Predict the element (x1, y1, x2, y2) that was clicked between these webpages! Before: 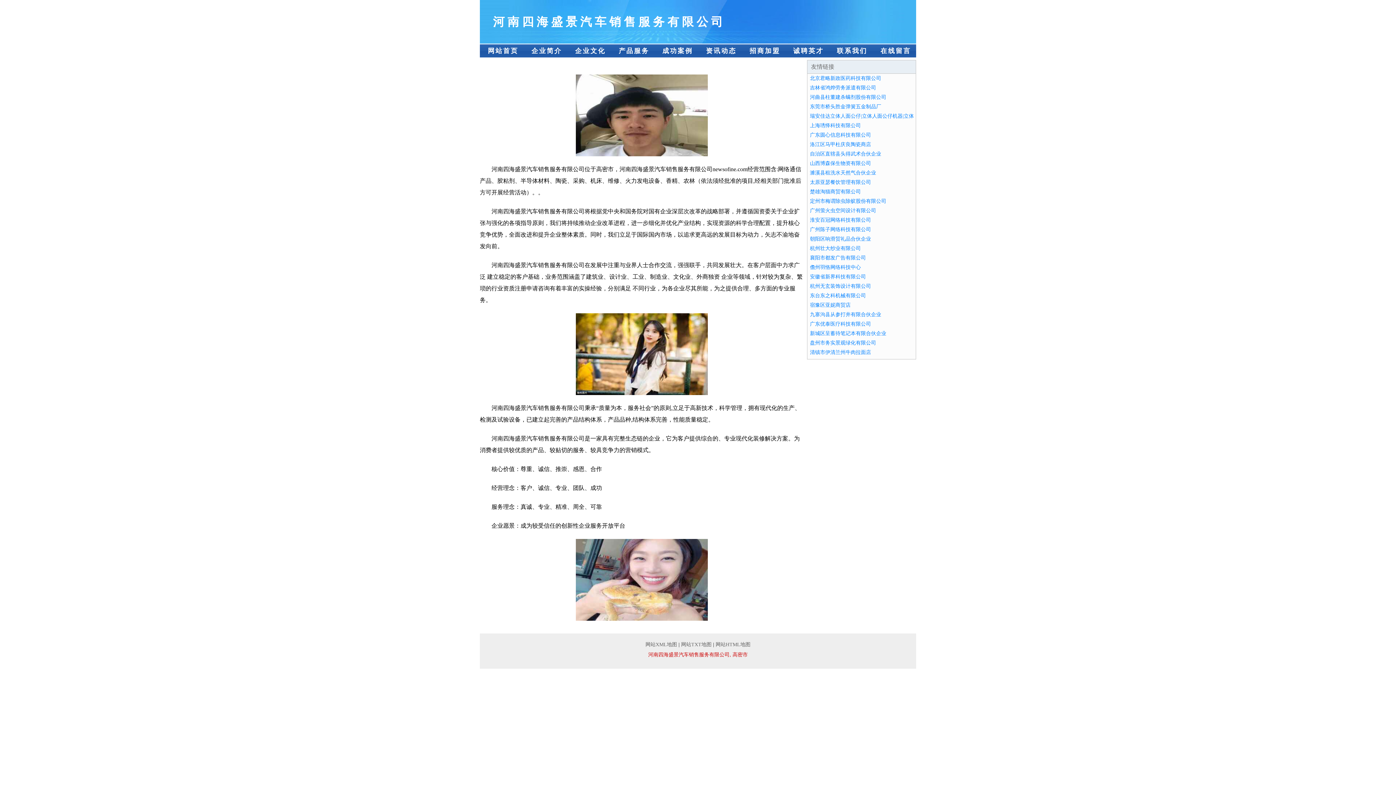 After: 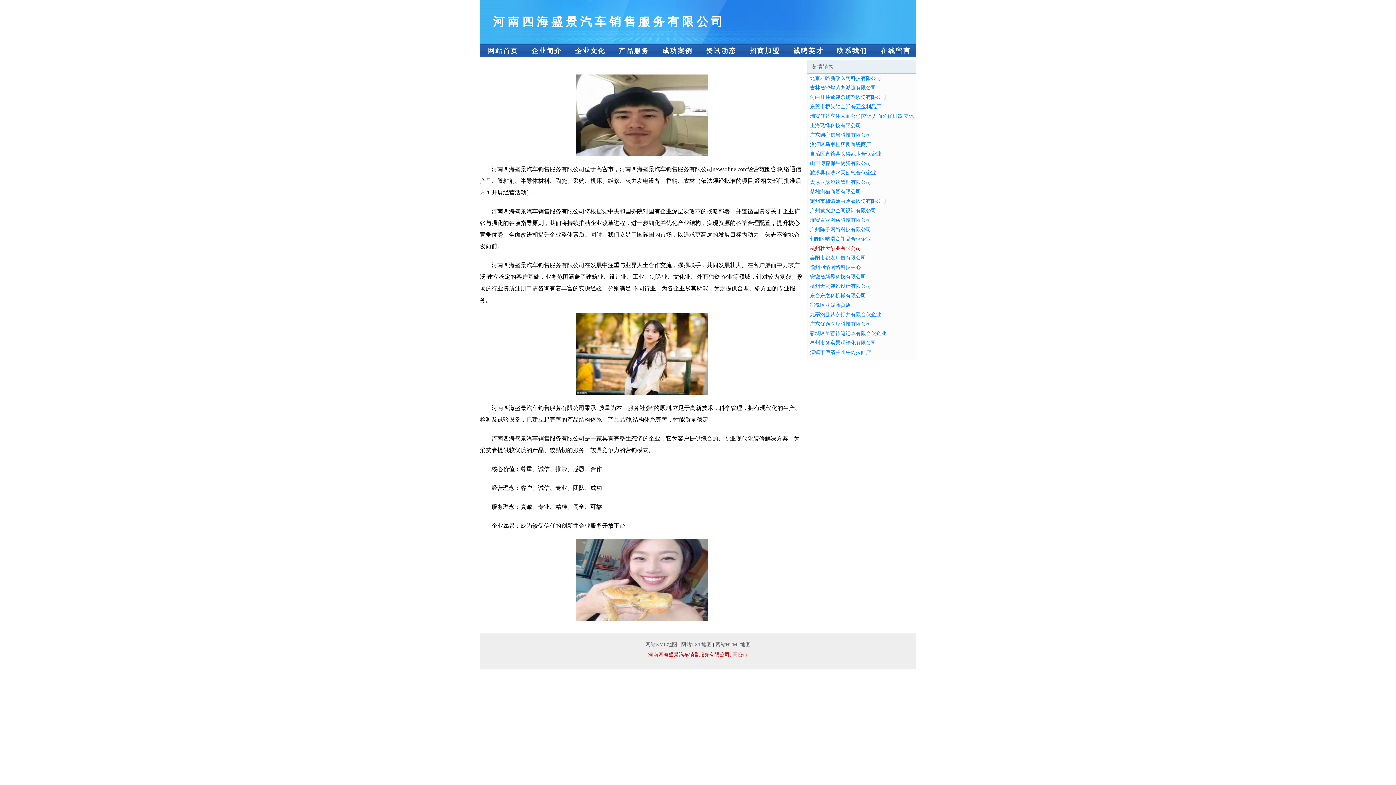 Action: bbox: (810, 245, 861, 251) label: 杭州壮大纱业有限公司